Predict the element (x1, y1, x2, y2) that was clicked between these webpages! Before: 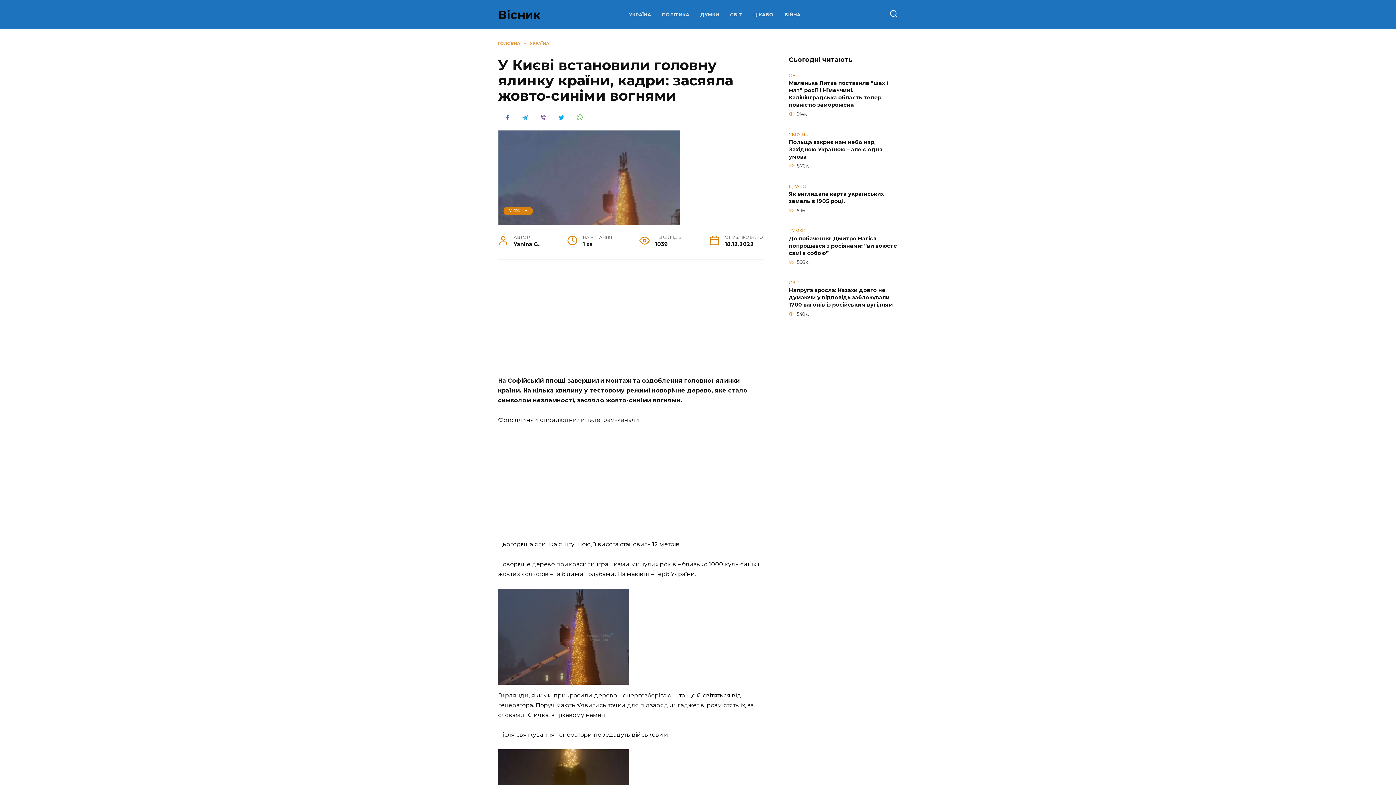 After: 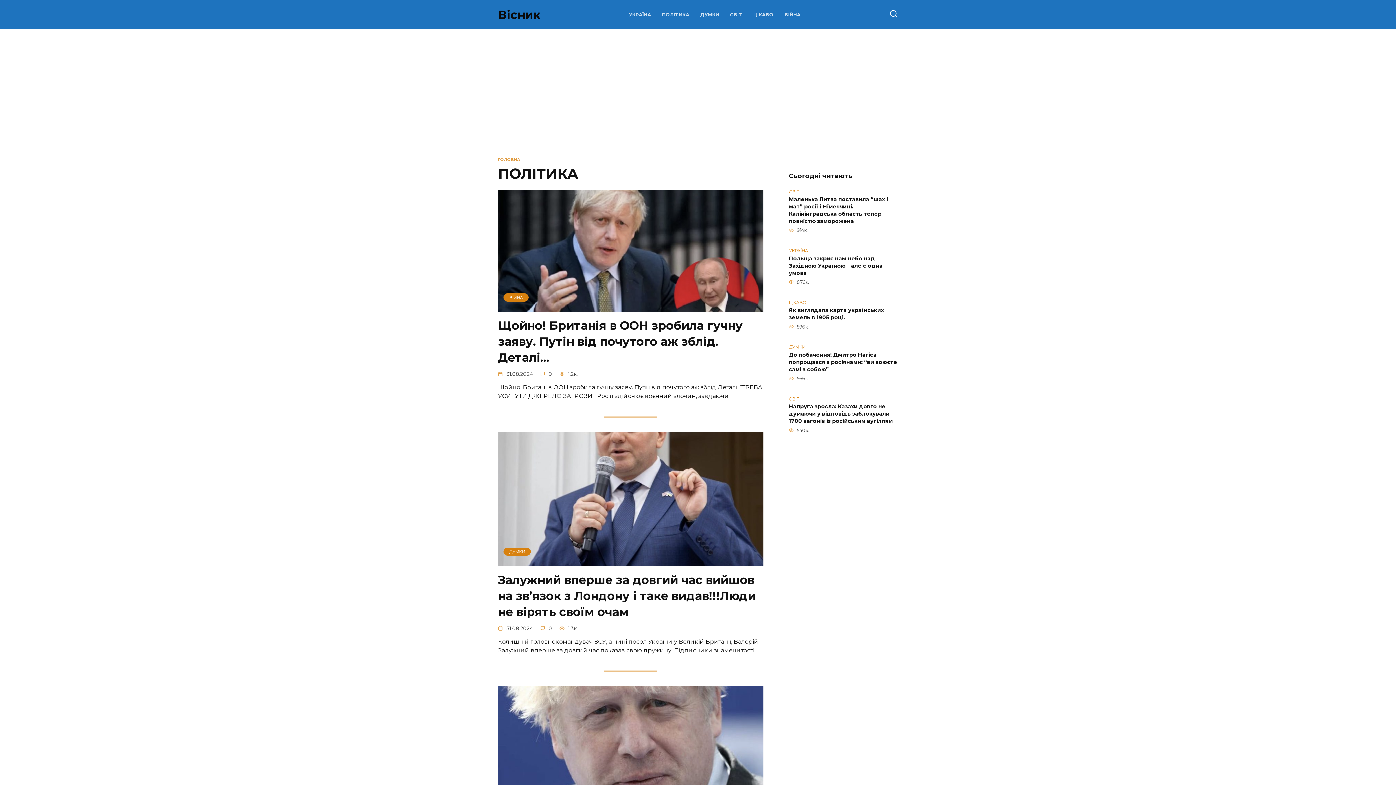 Action: bbox: (662, 12, 689, 17) label: ПОЛІТИКА